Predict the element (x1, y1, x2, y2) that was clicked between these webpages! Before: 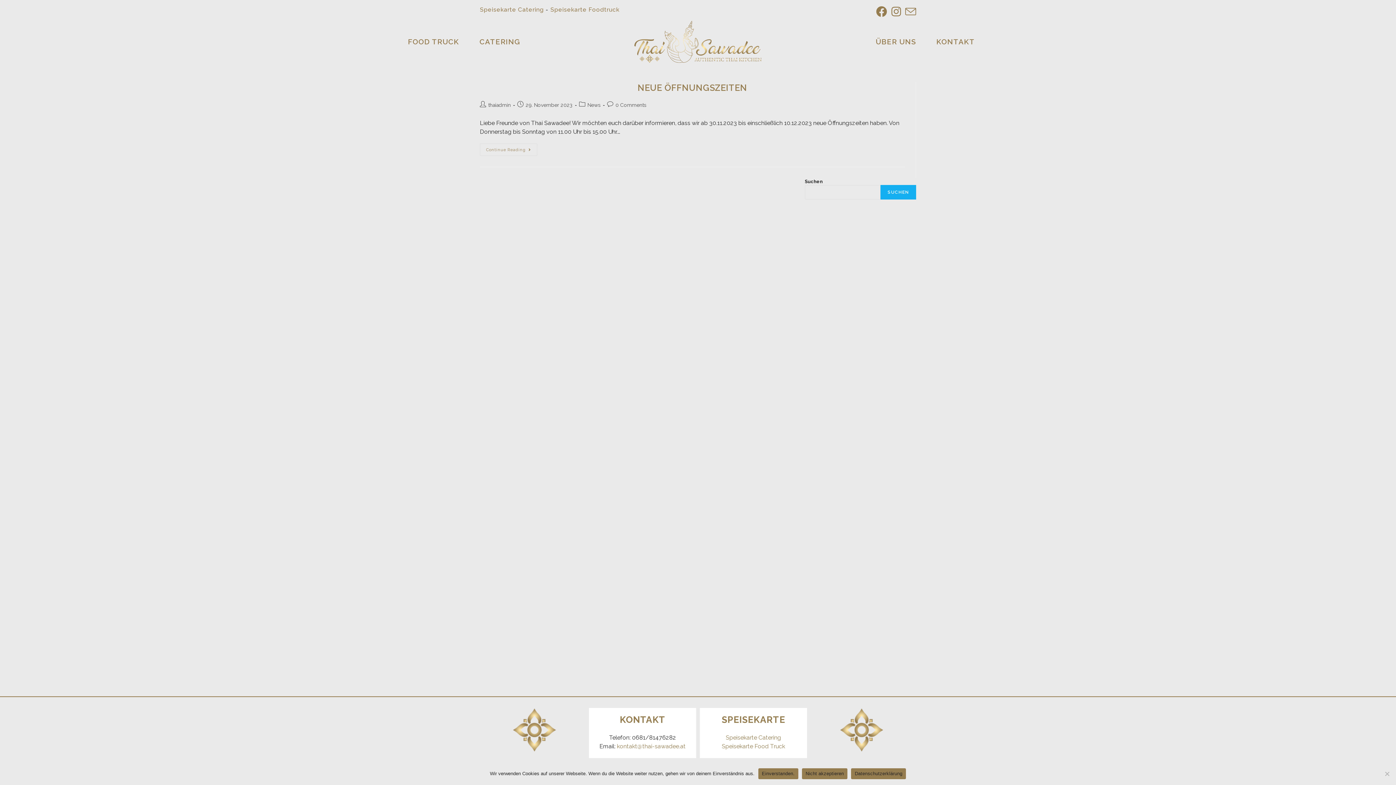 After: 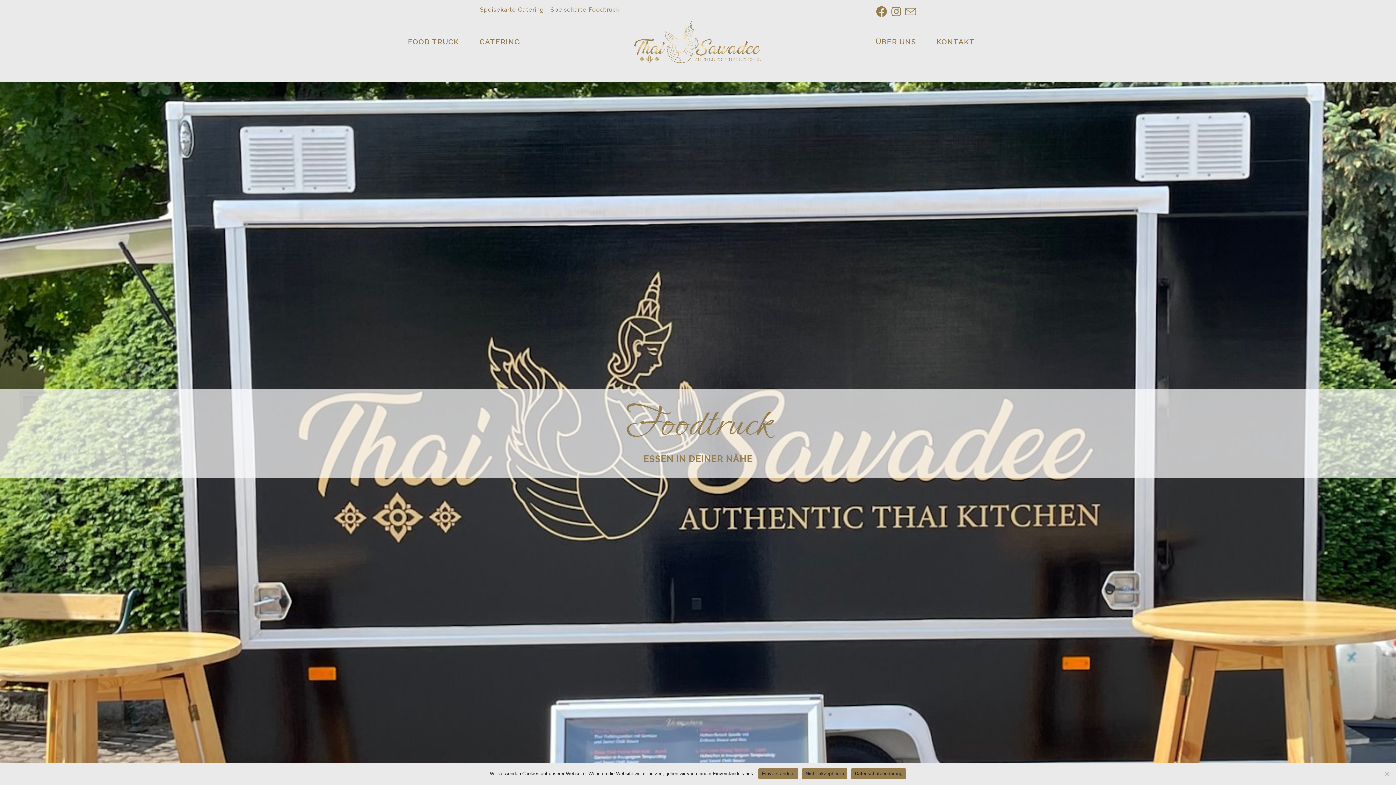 Action: bbox: (397, 20, 469, 63) label: FOOD TRUCK